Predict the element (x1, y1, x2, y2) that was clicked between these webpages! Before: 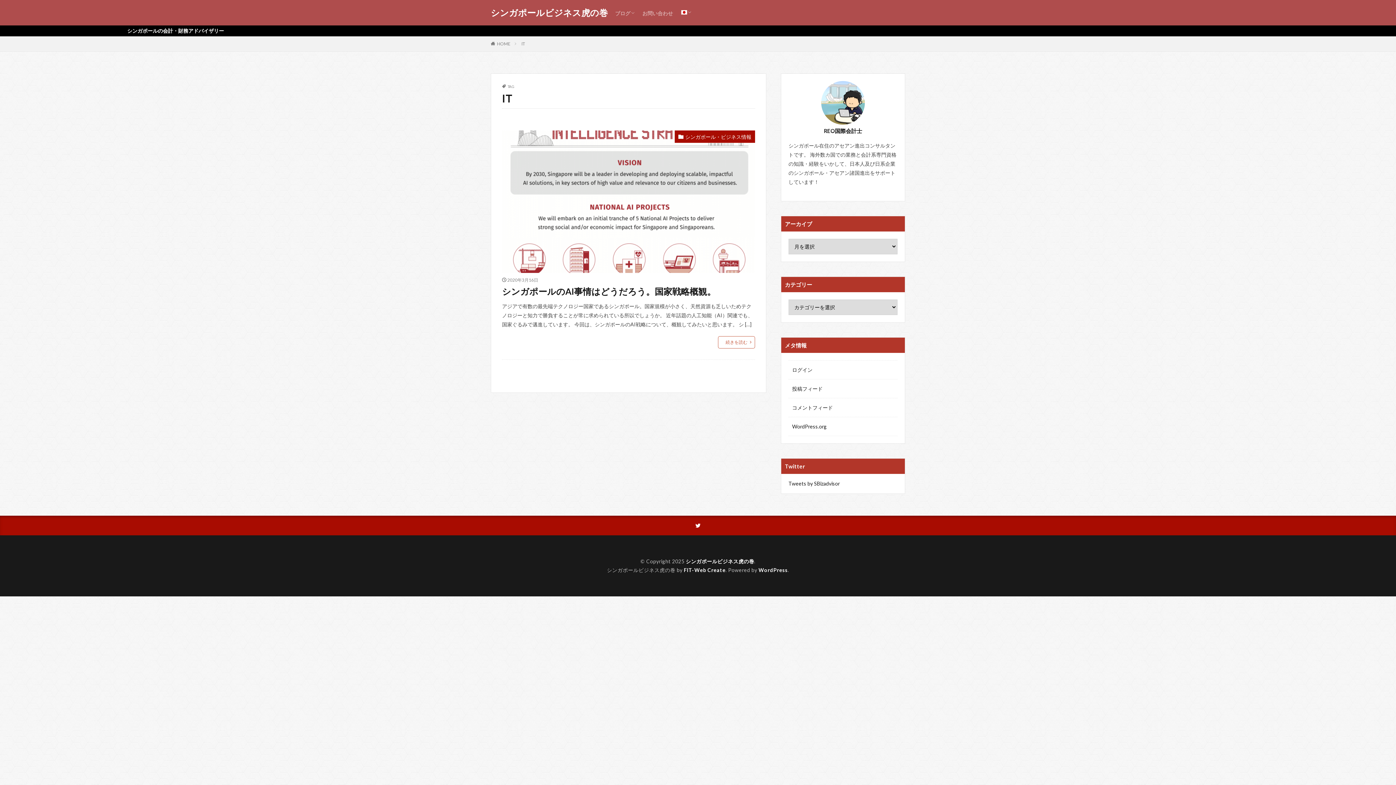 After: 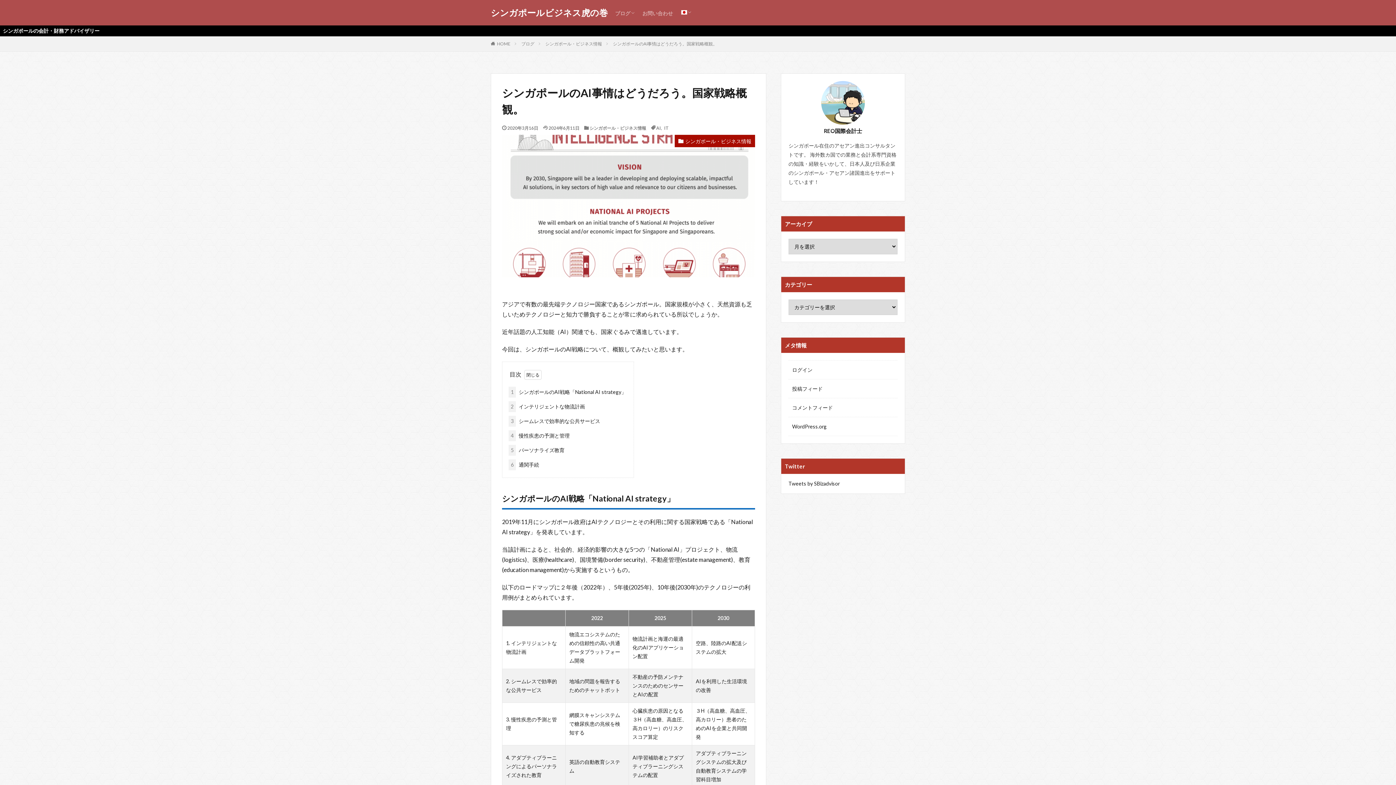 Action: bbox: (718, 336, 755, 348) label: 続きを読む